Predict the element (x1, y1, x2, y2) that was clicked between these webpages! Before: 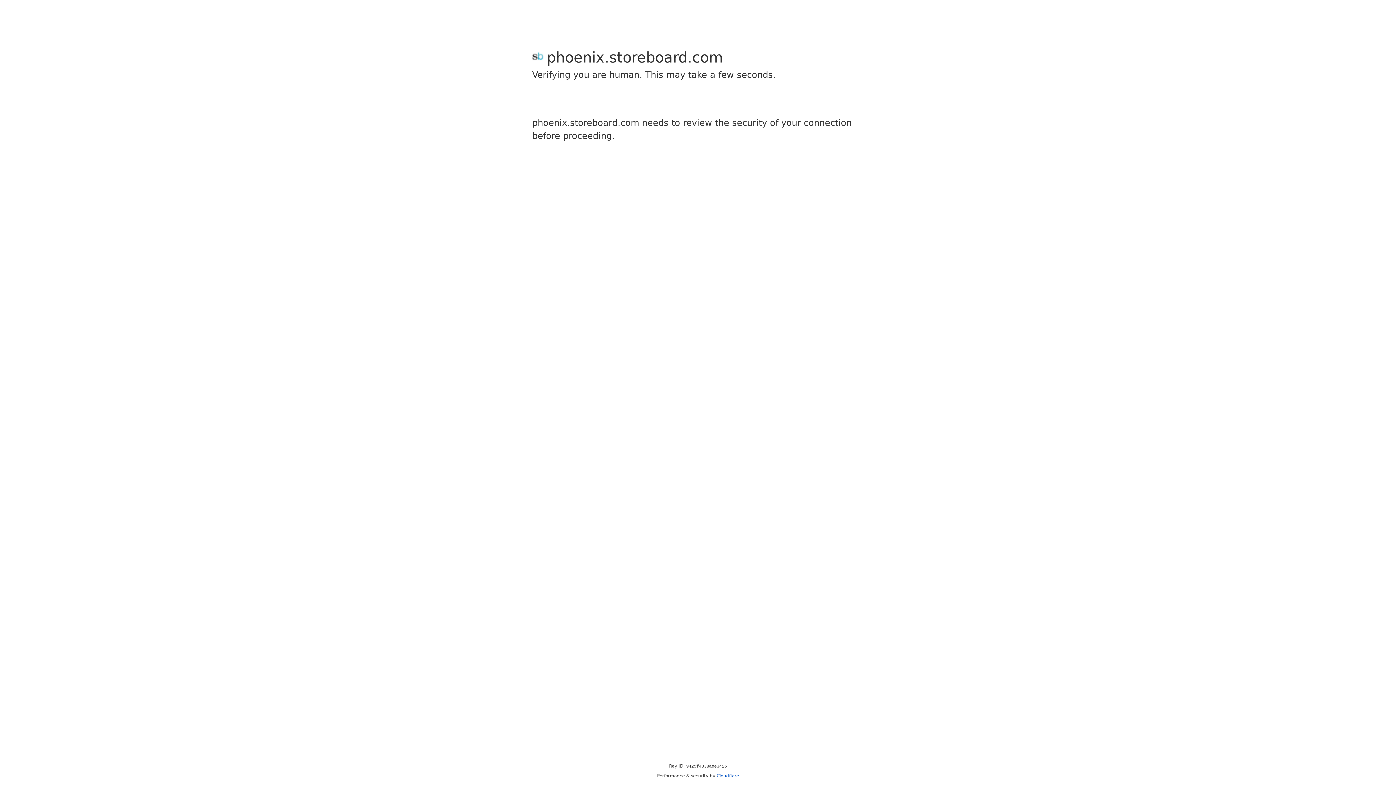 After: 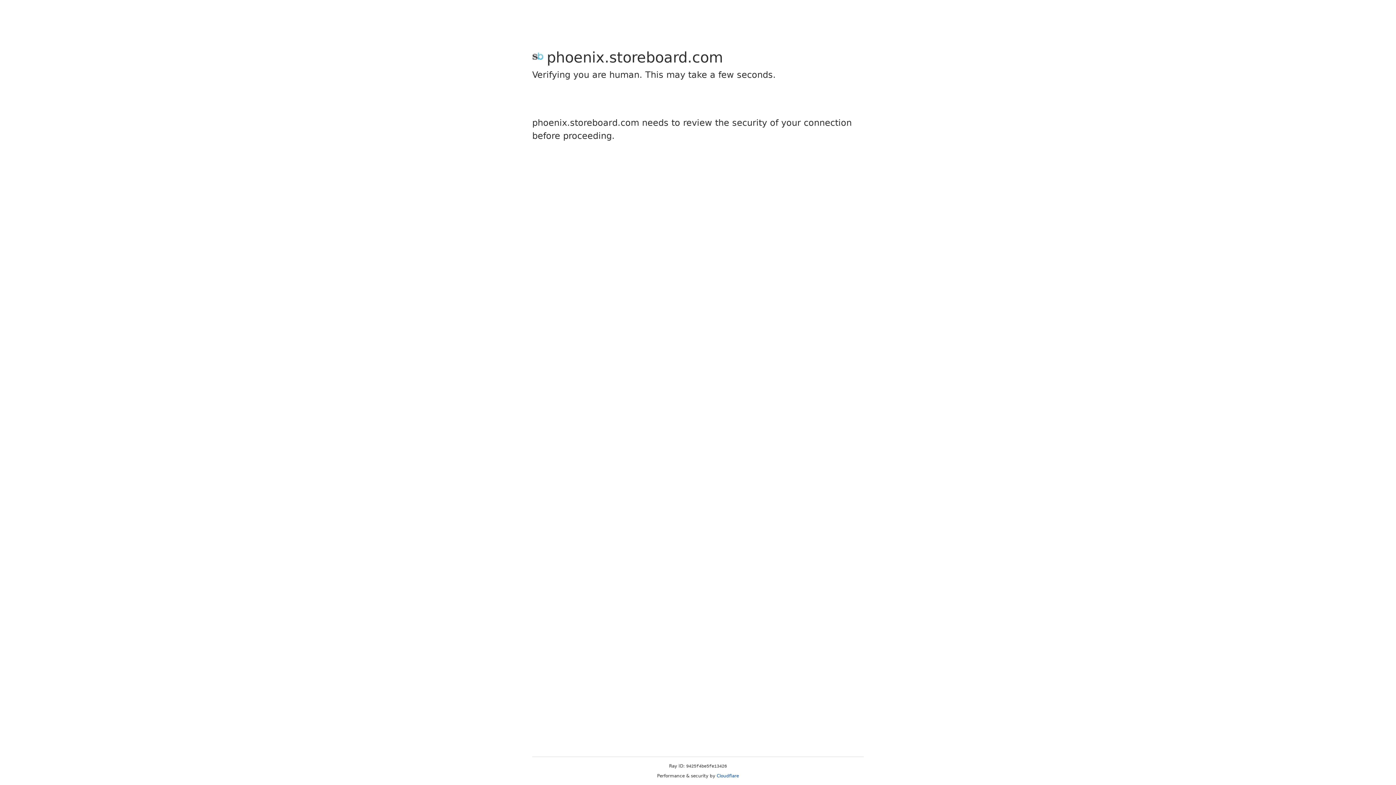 Action: bbox: (716, 773, 739, 778) label: Cloudflare